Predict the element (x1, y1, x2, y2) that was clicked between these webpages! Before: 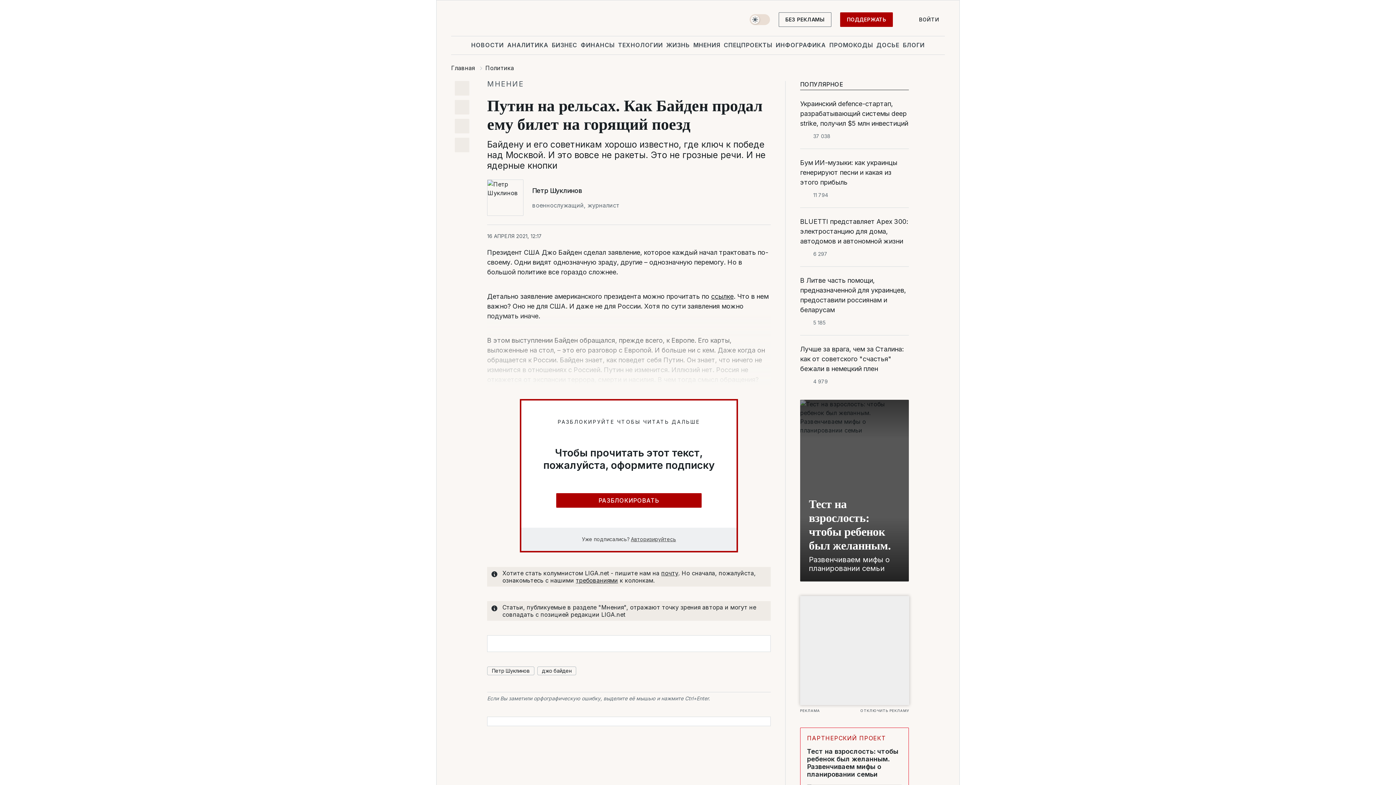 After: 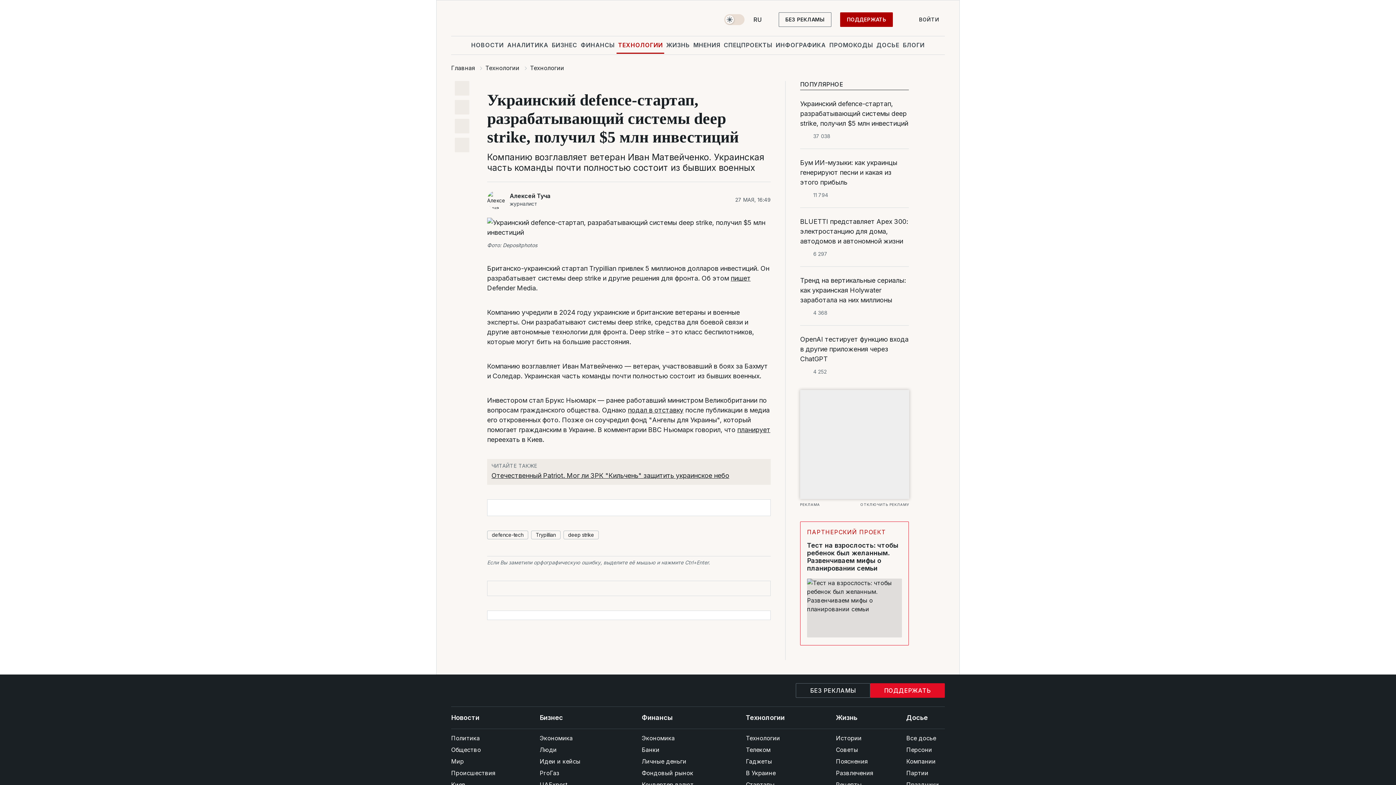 Action: bbox: (800, 98, 909, 128) label: Украинский defence-стартап, разрабатывающий системы deep strike, получил $5 млн инвестиций